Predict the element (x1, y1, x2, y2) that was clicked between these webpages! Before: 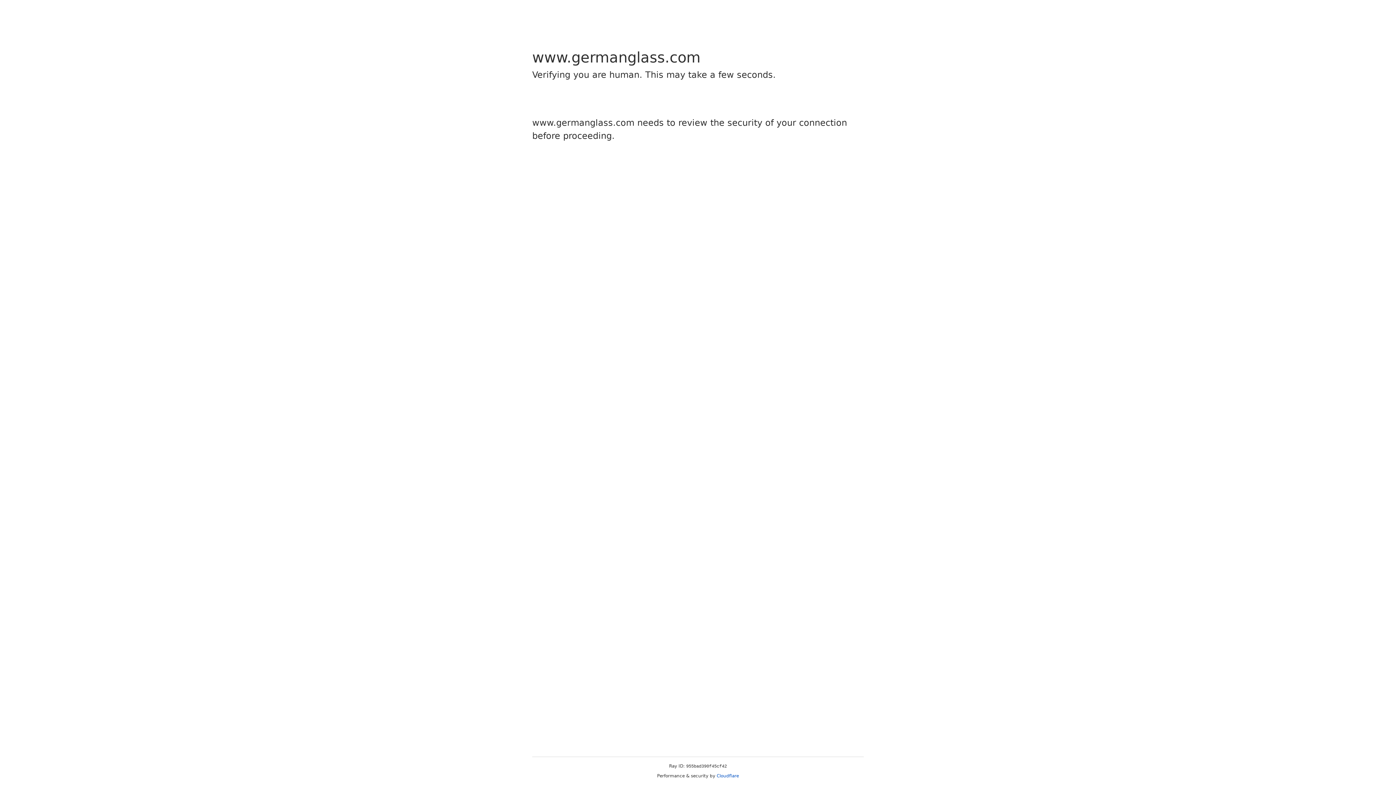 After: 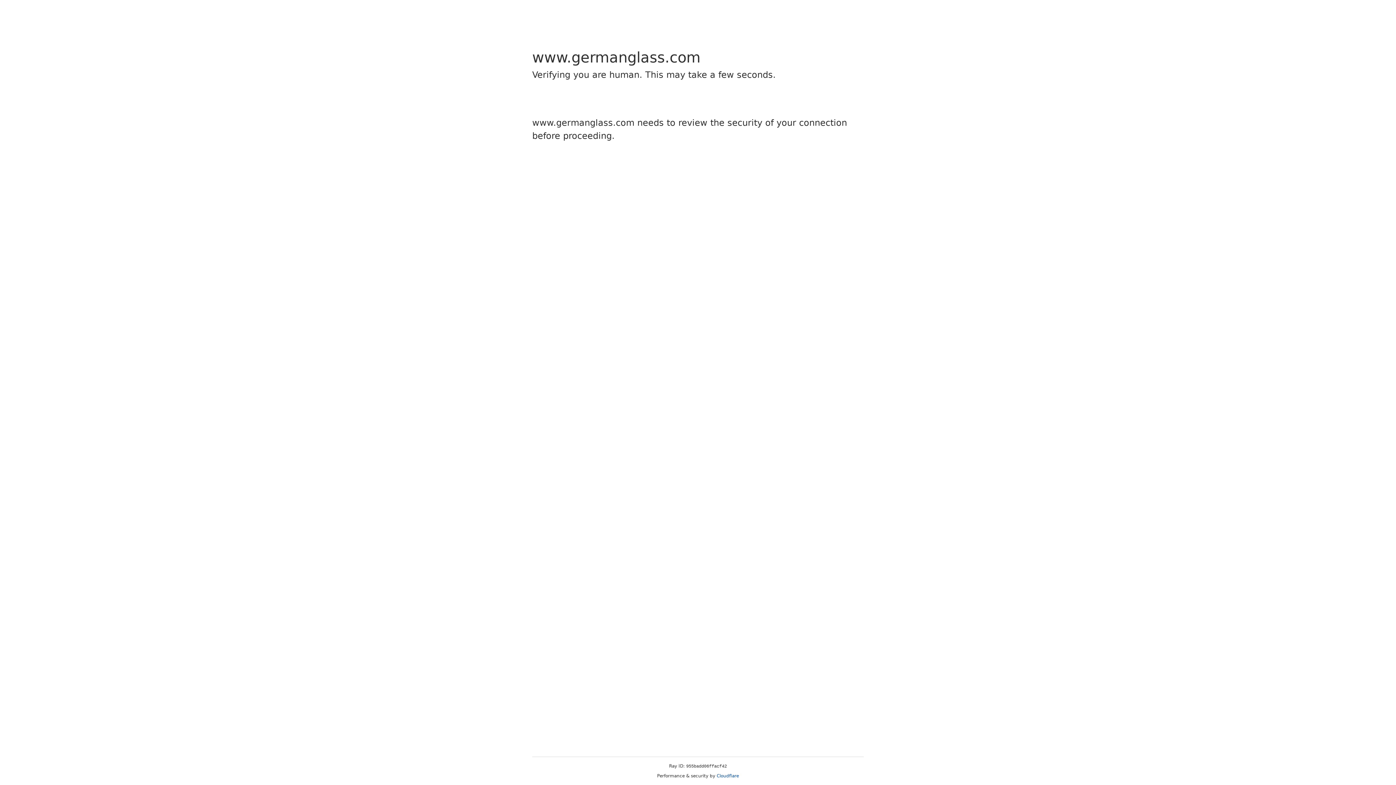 Action: bbox: (716, 773, 739, 778) label: Cloudflare